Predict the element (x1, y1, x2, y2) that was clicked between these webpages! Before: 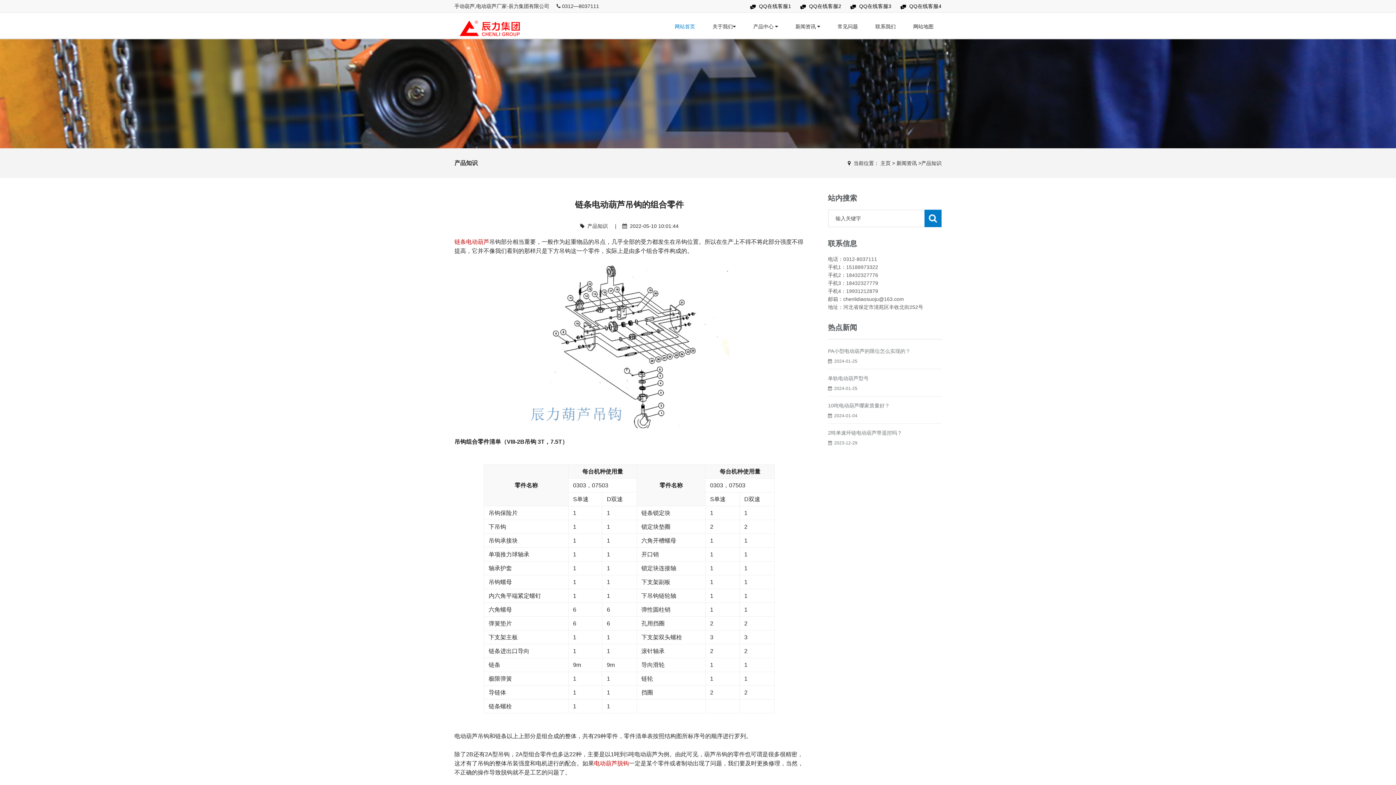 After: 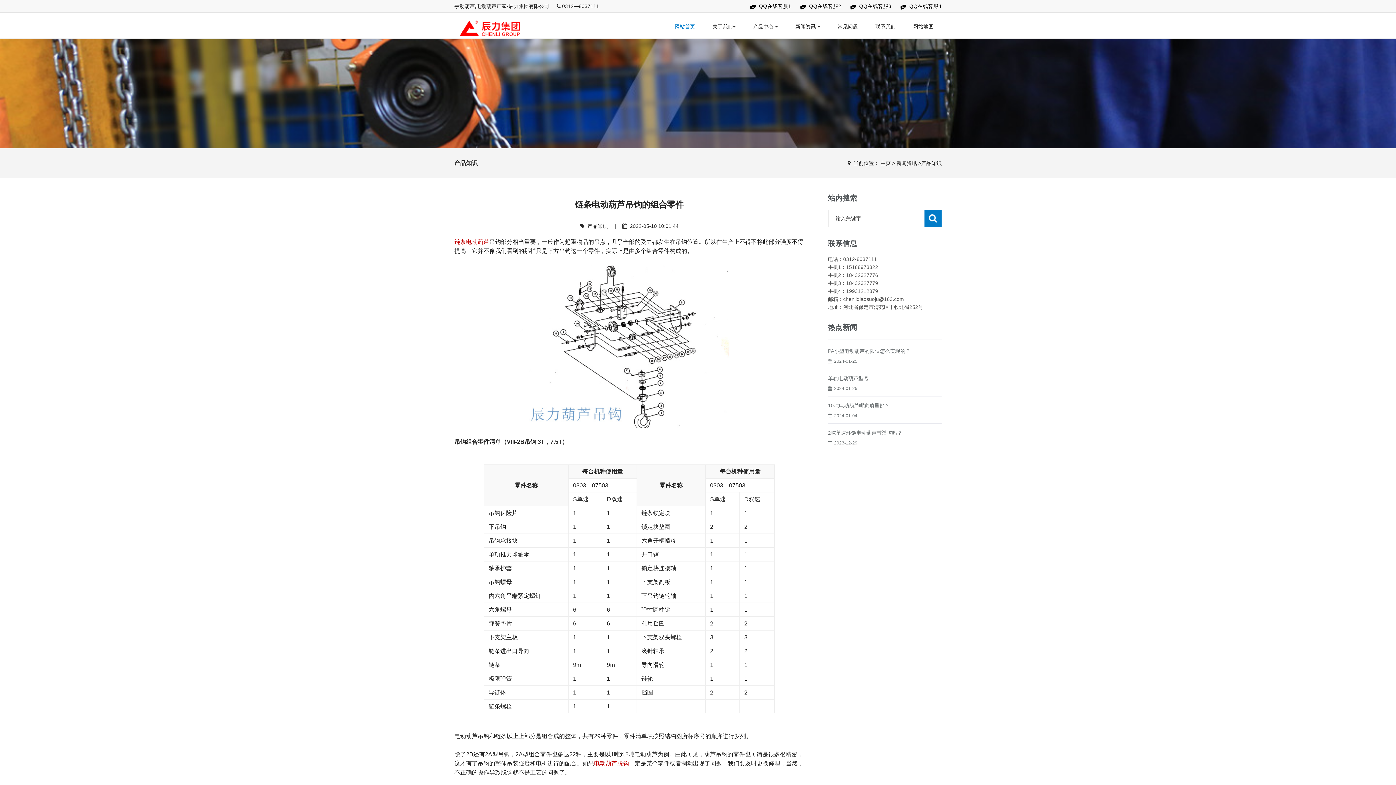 Action: label: QQ在线客服4 bbox: (909, 3, 941, 9)